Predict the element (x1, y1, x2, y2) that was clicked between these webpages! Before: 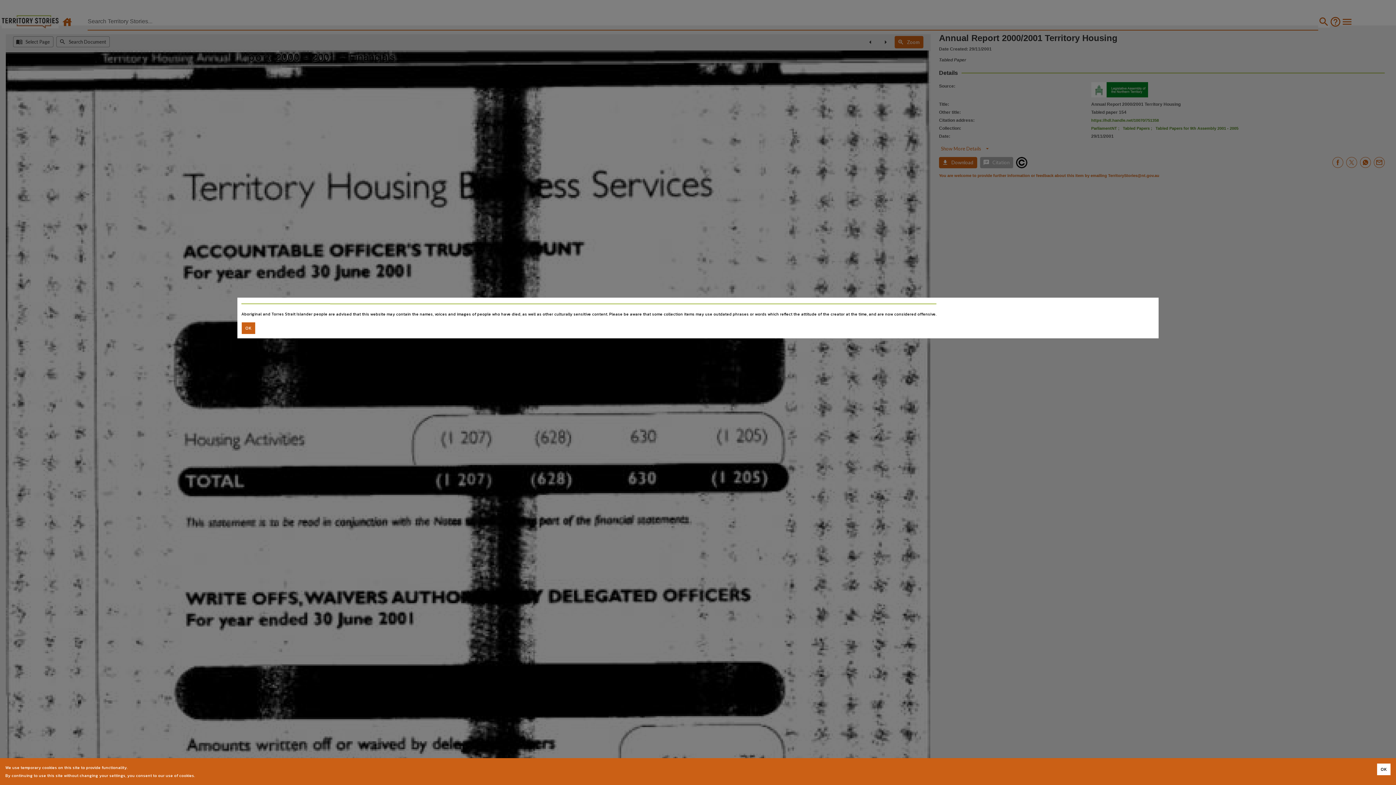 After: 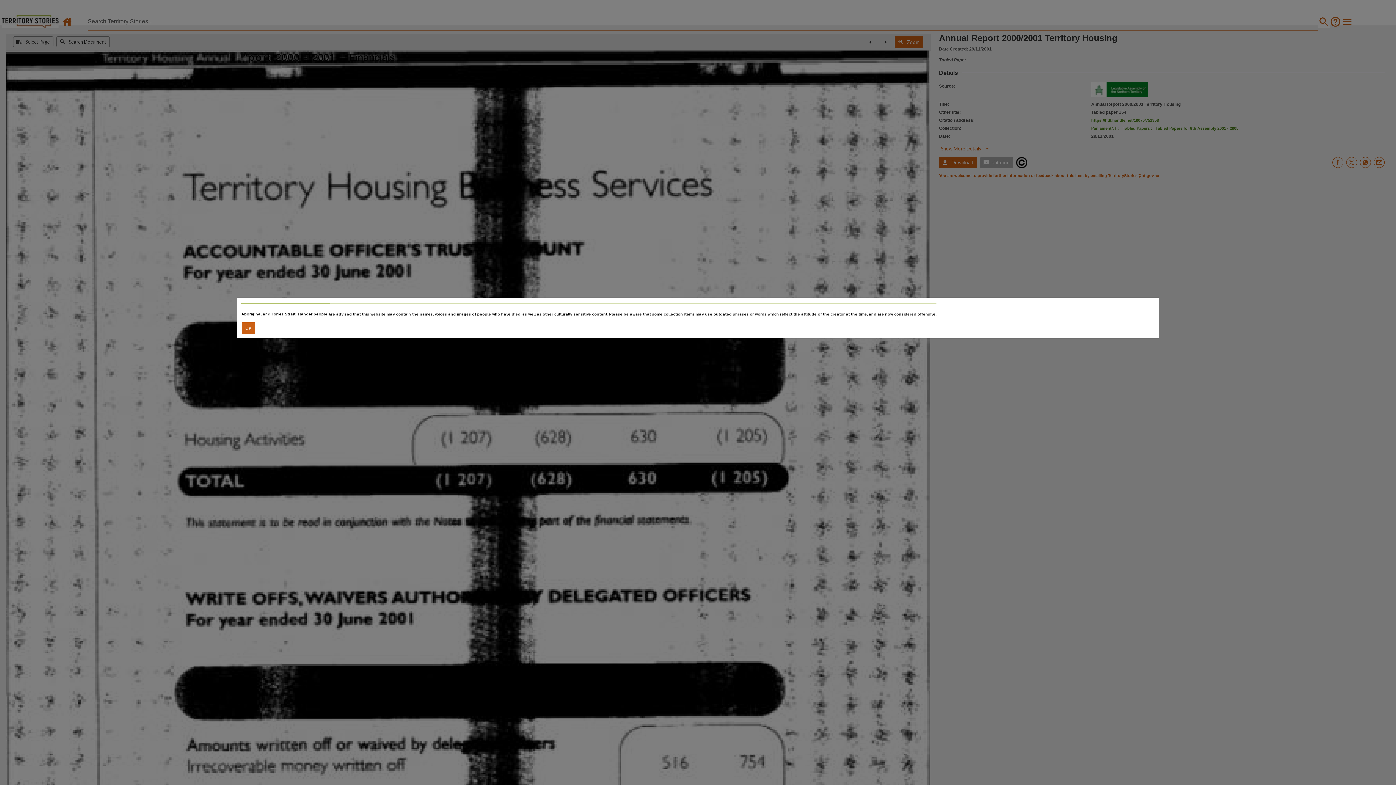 Action: label: Accept cookies bbox: (1377, 764, 1390, 775)